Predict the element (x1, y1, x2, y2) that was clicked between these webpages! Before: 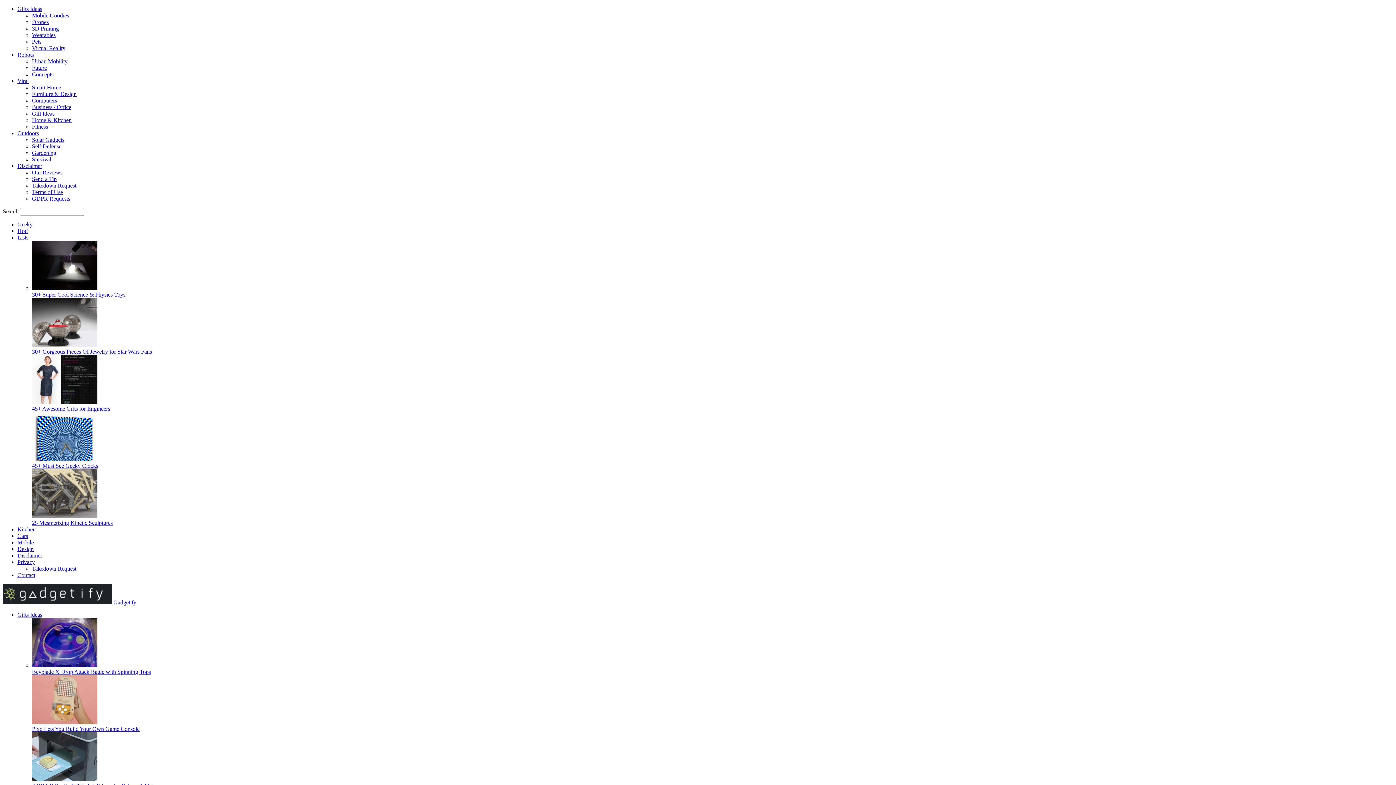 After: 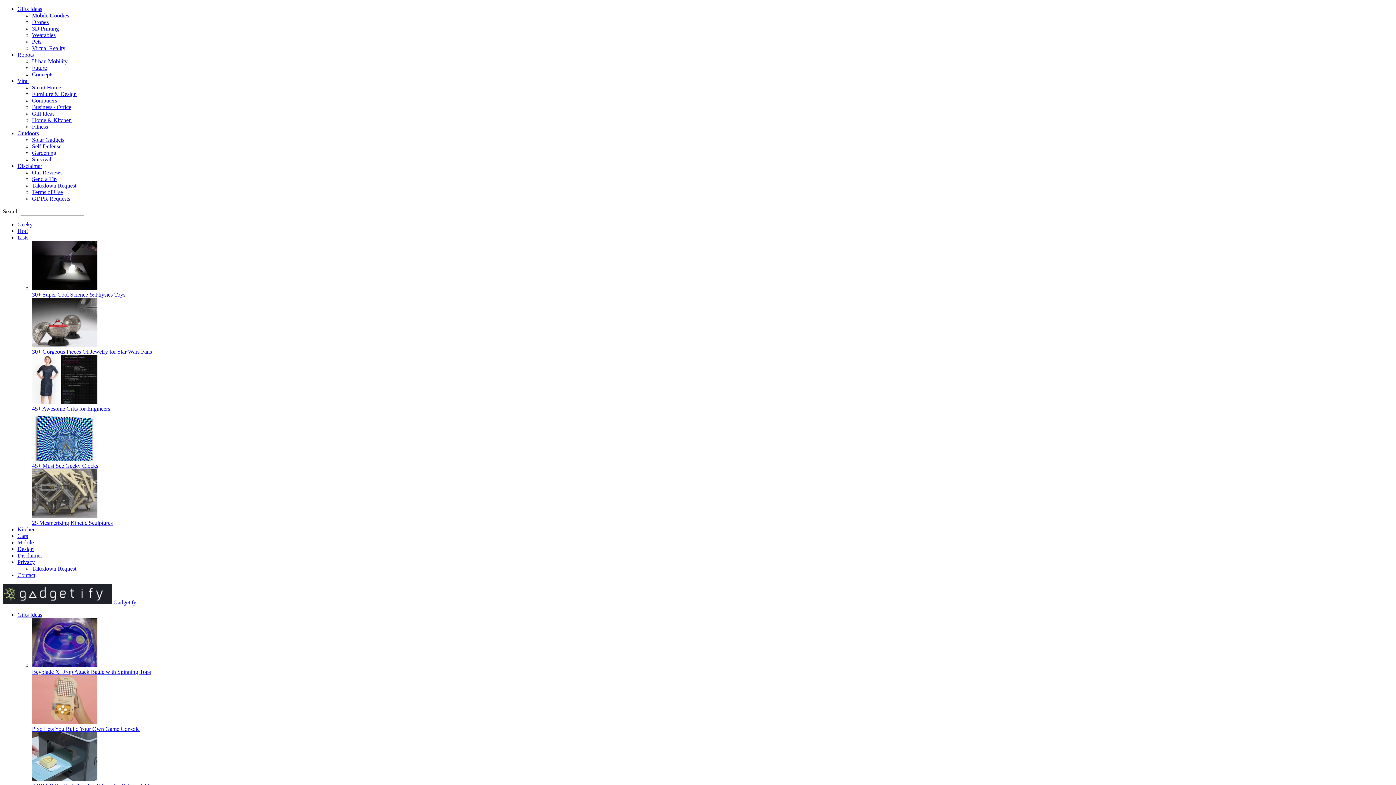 Action: label: Computers bbox: (32, 97, 57, 103)